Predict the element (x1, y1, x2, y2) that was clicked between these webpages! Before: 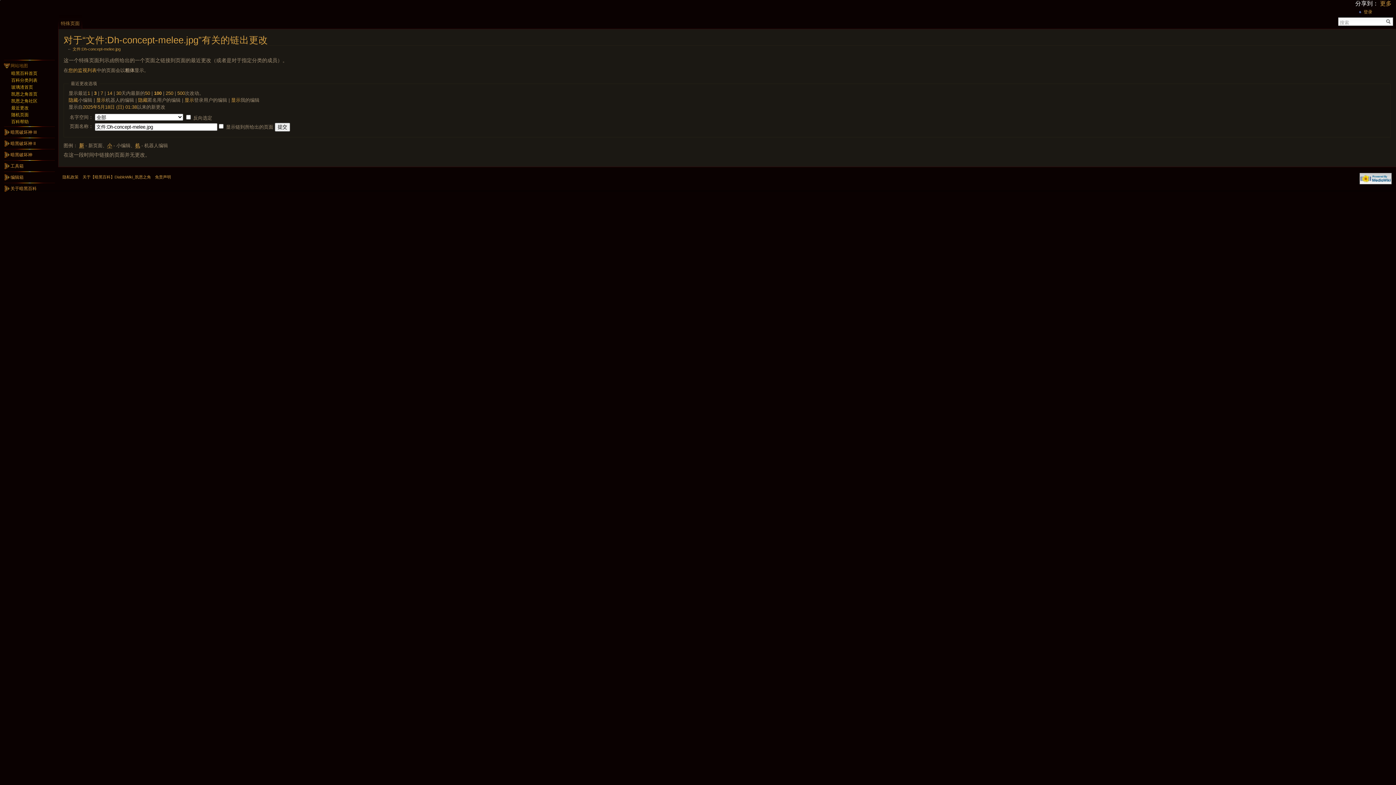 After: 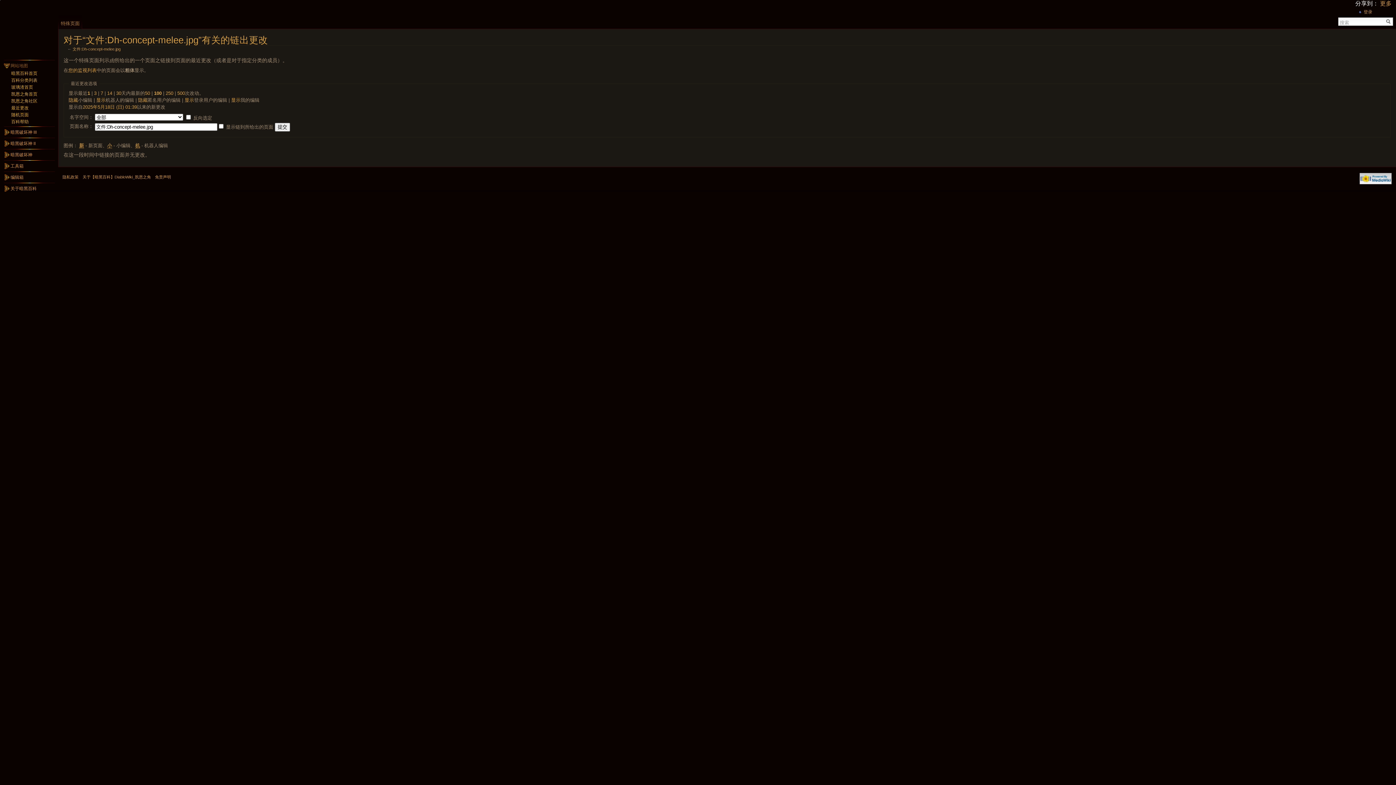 Action: bbox: (87, 90, 90, 95) label: 1